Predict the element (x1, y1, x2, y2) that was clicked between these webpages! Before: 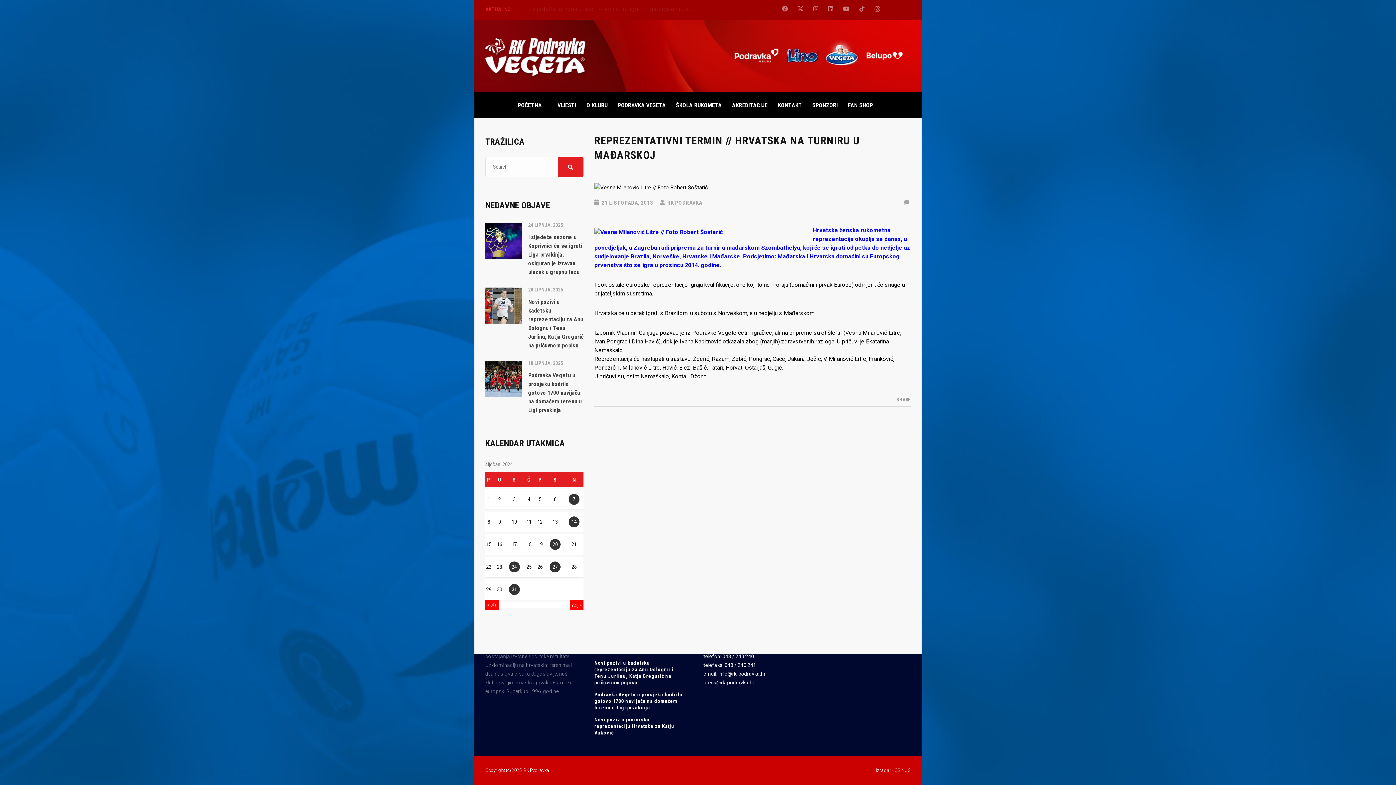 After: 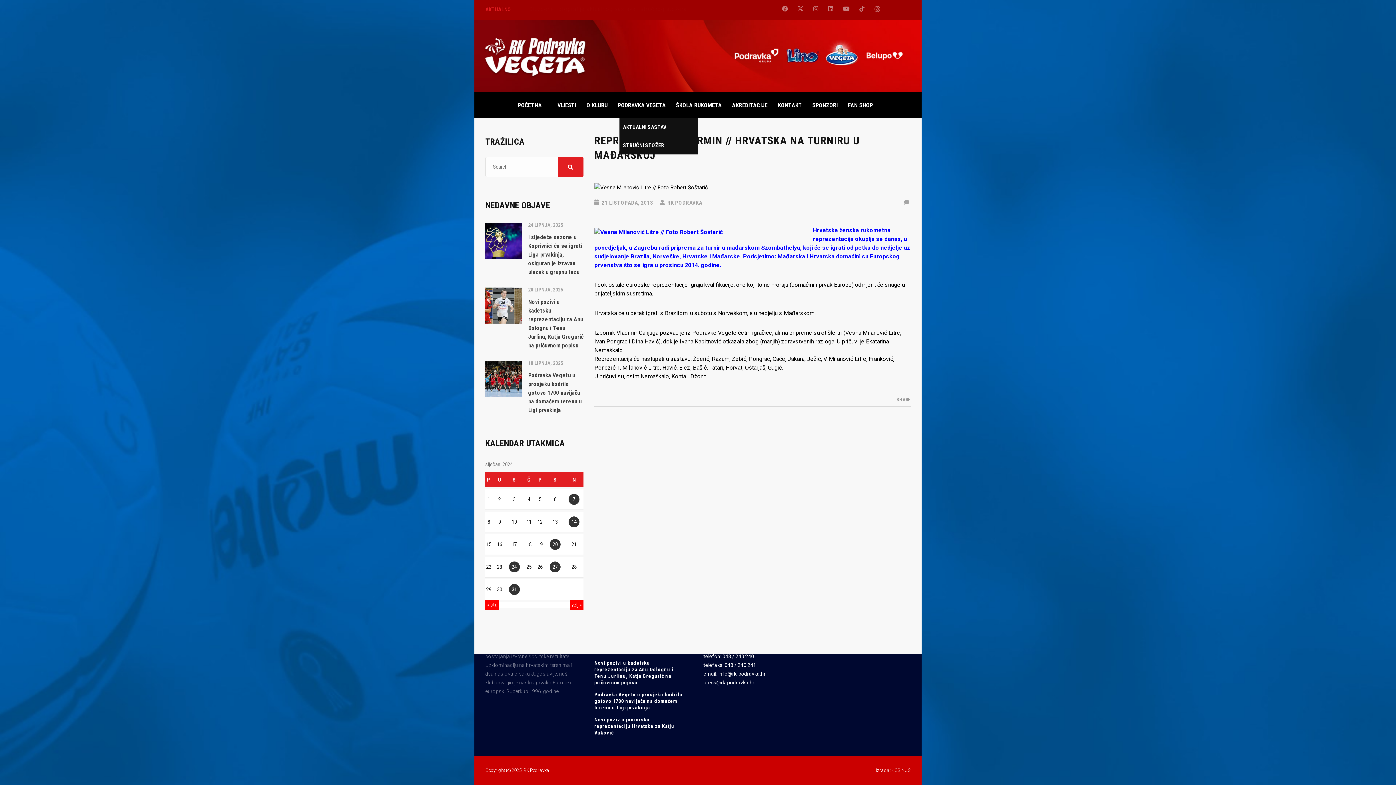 Action: label: PODRAVKA VEGETA bbox: (612, 92, 671, 118)